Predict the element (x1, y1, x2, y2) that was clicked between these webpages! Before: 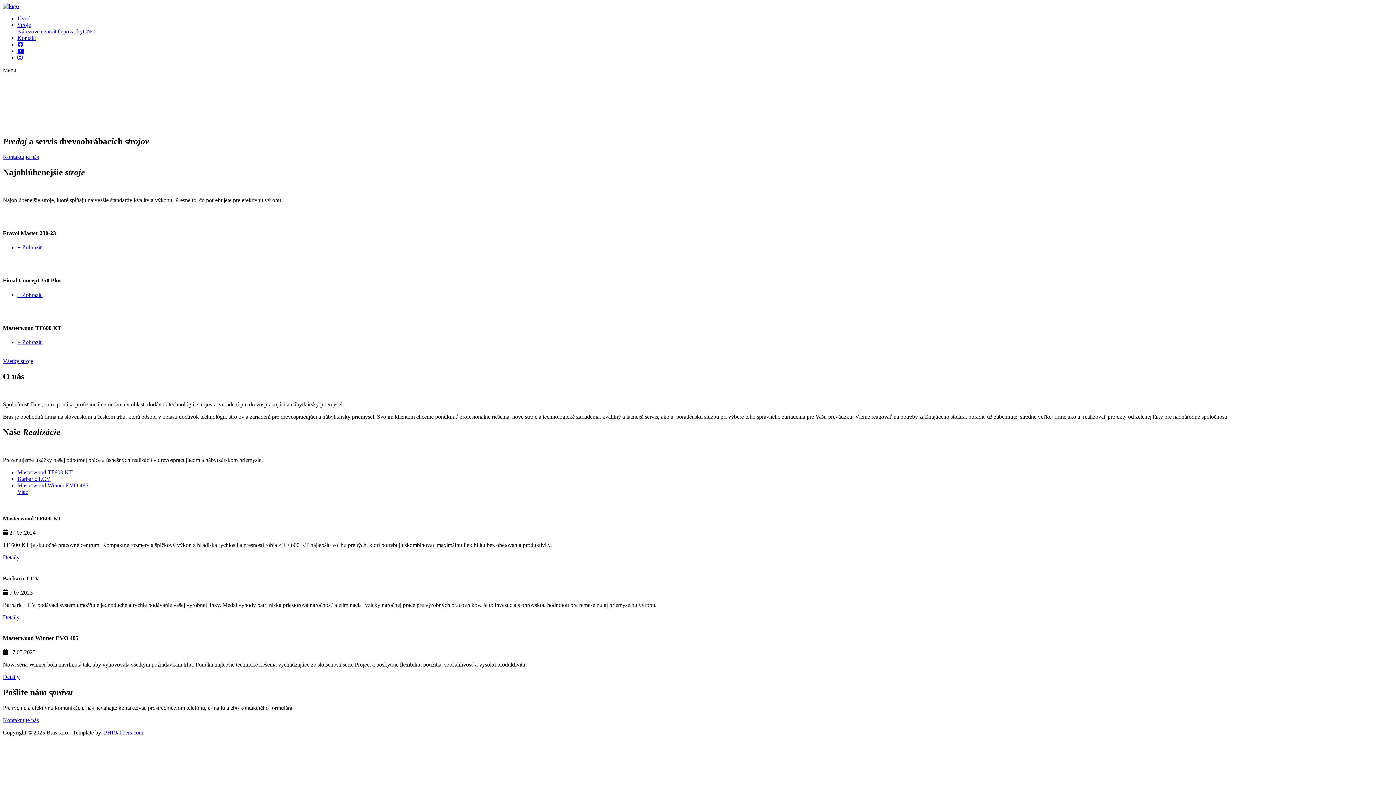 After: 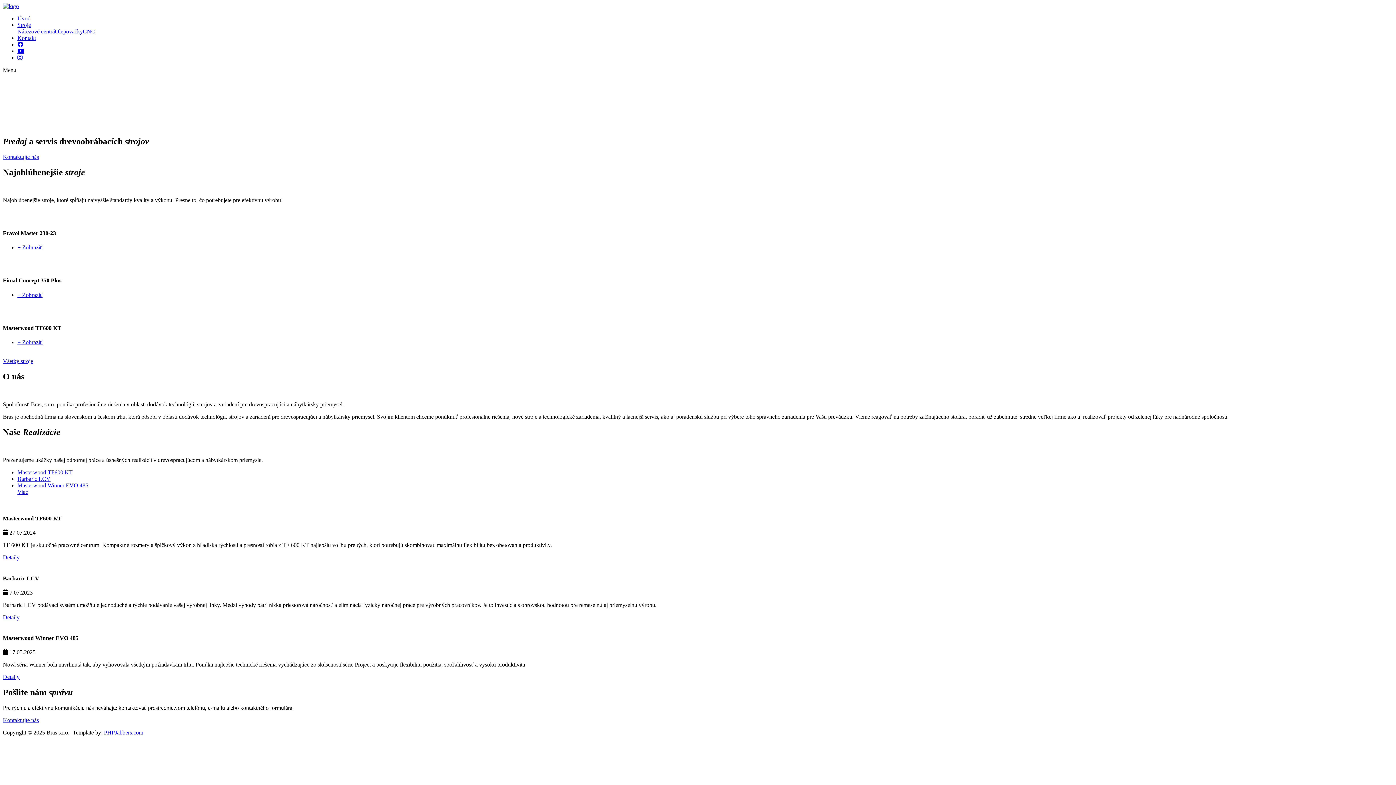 Action: label: Menu bbox: (2, 66, 16, 73)